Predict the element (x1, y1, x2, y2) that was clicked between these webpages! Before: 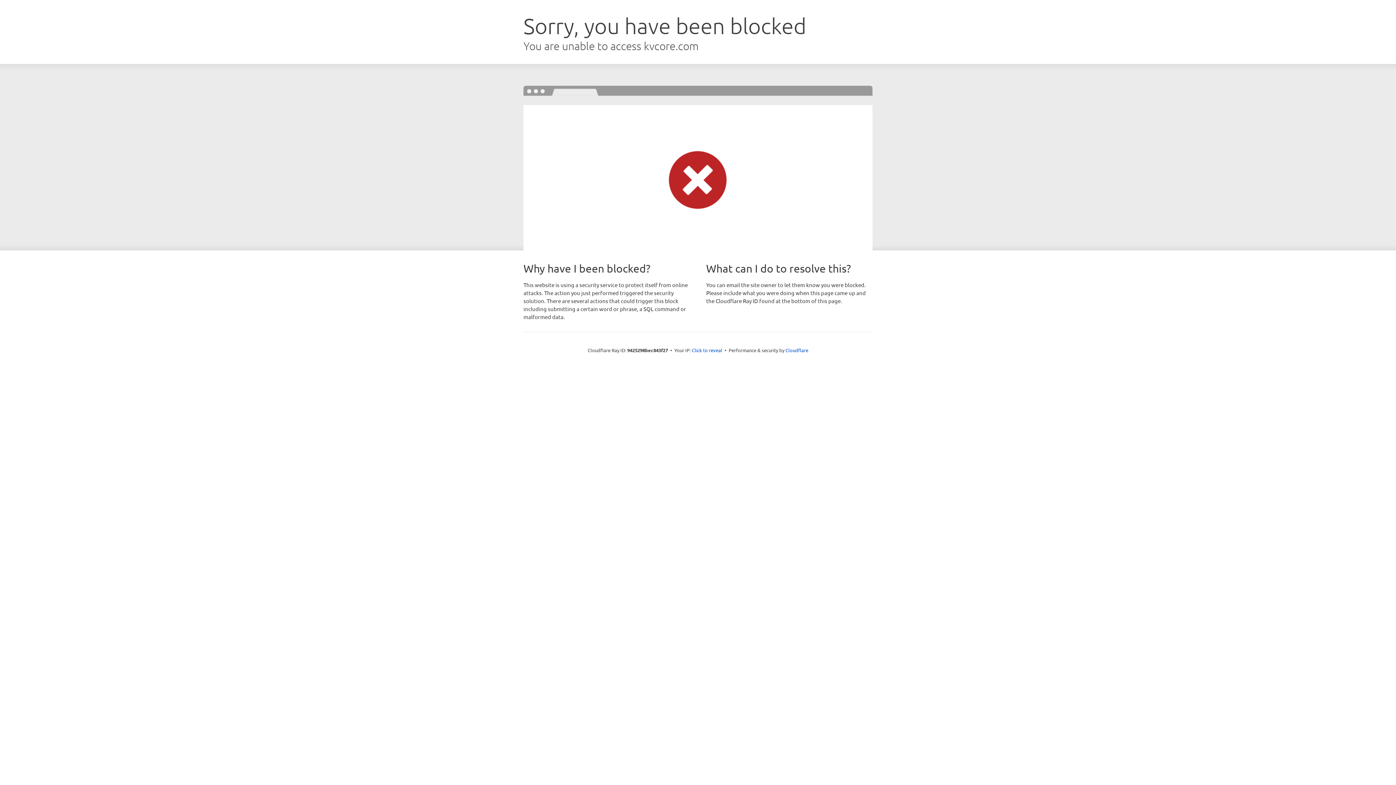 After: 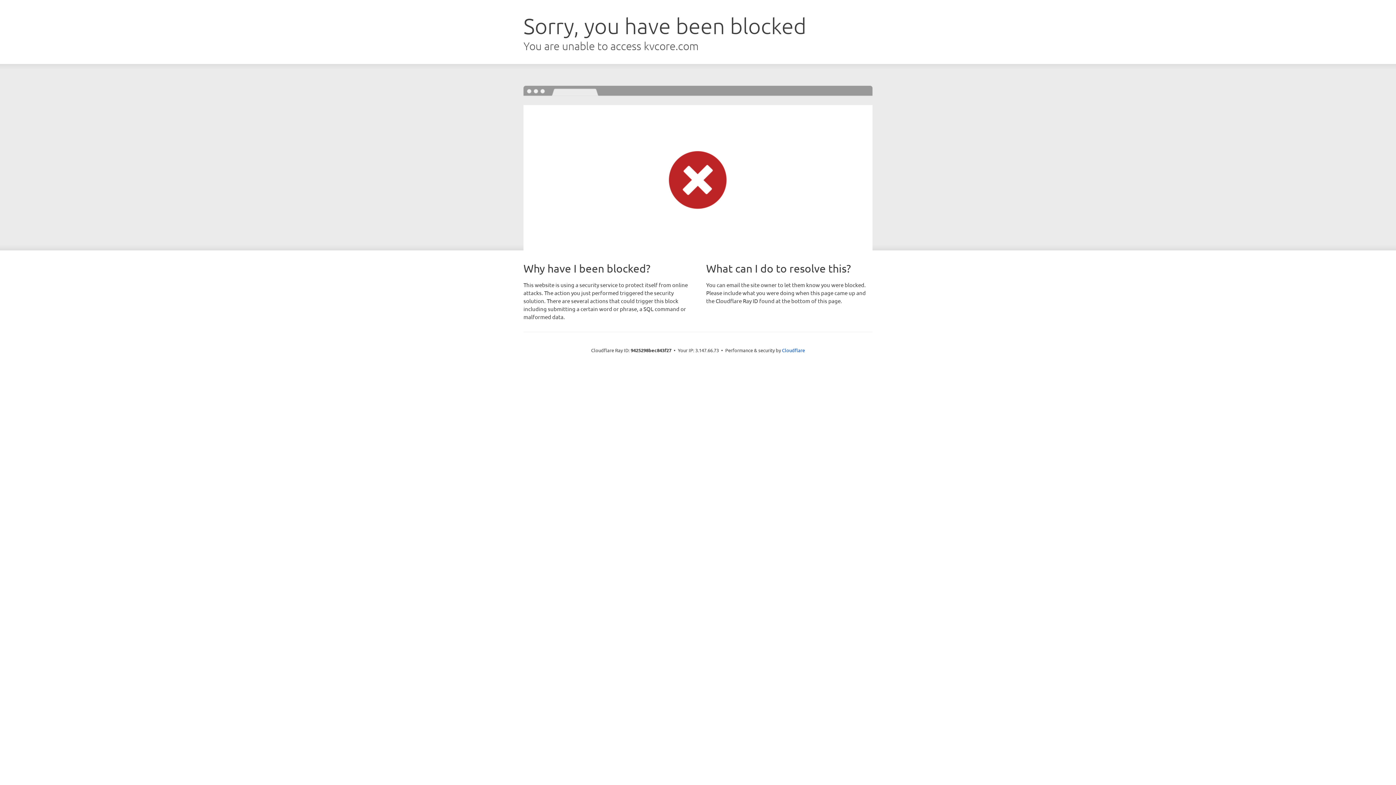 Action: bbox: (692, 346, 722, 353) label: Click to reveal